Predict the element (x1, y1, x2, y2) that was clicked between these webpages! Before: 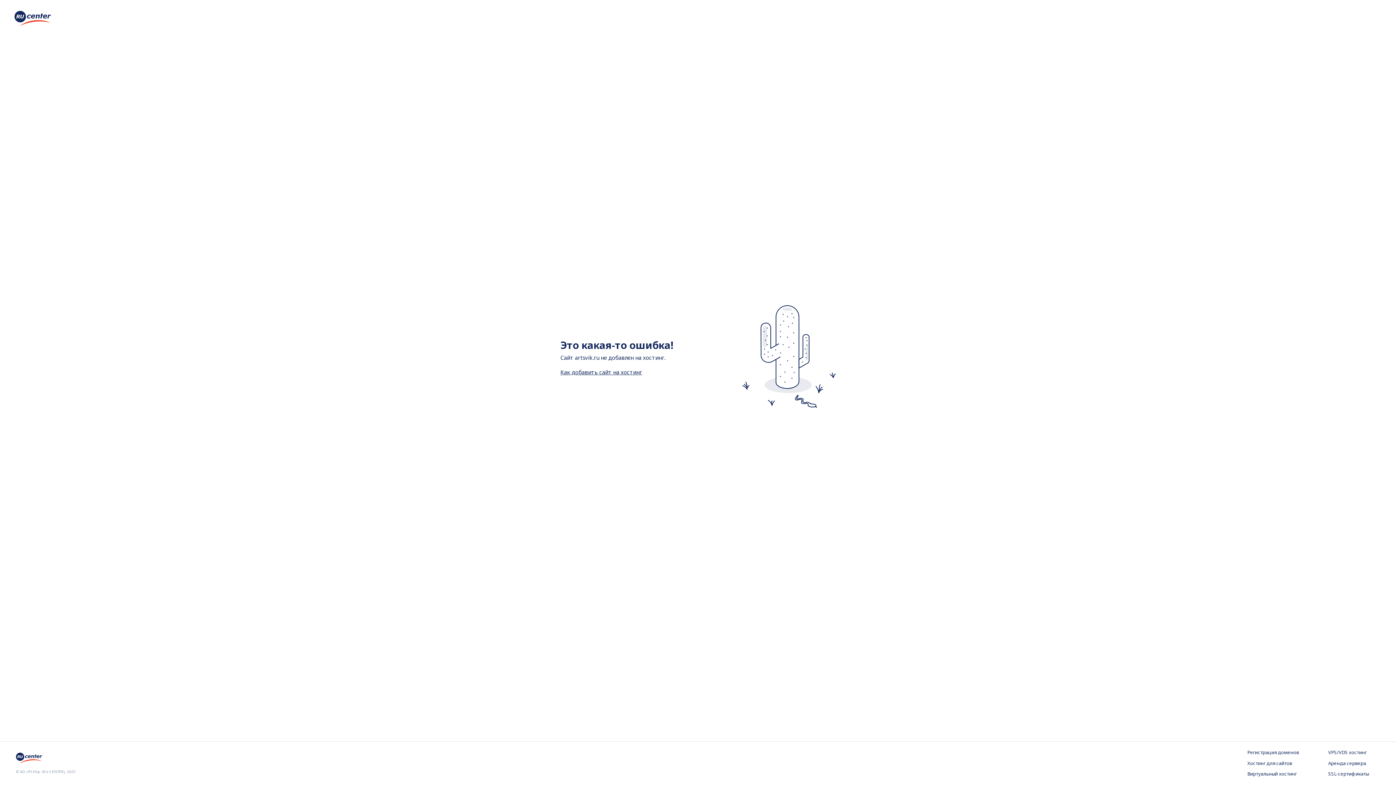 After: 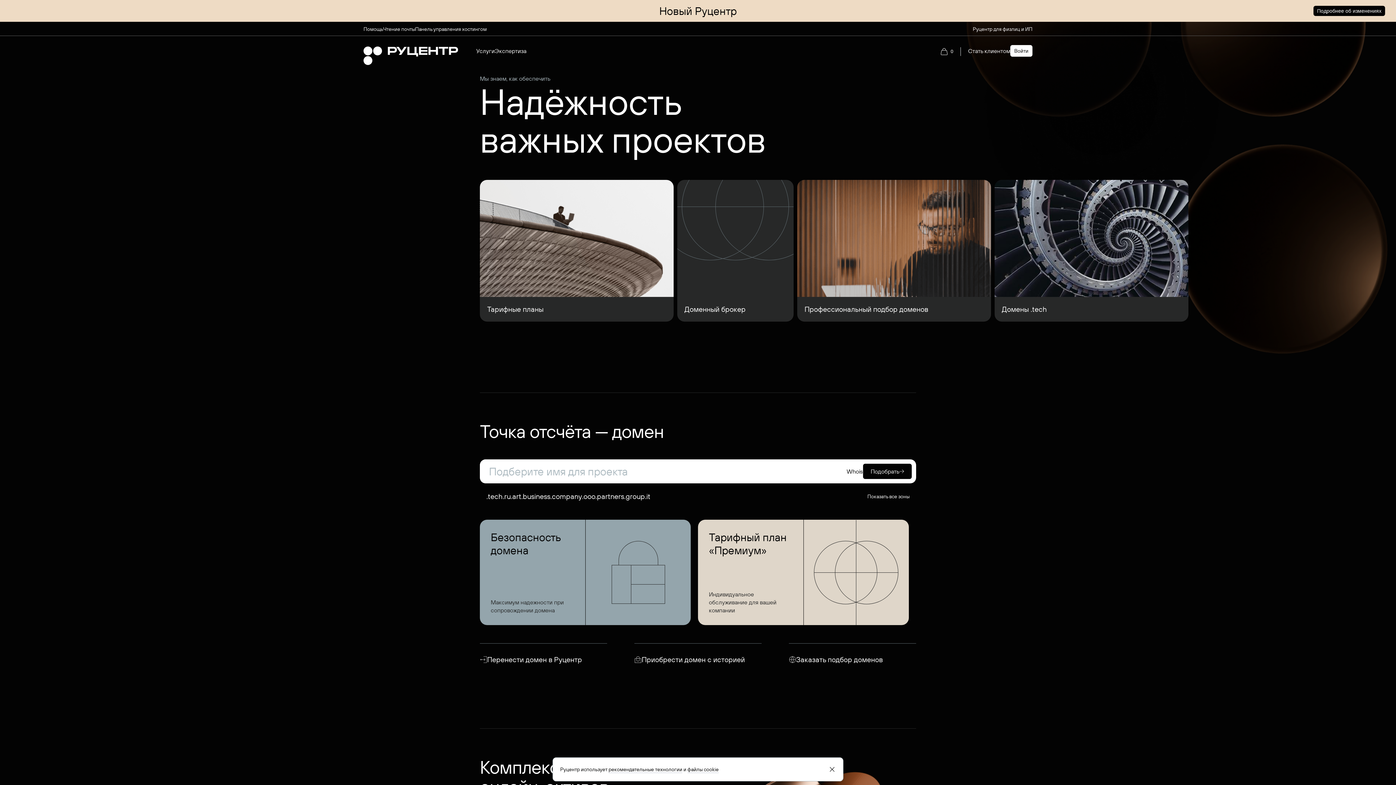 Action: bbox: (16, 757, 44, 765)